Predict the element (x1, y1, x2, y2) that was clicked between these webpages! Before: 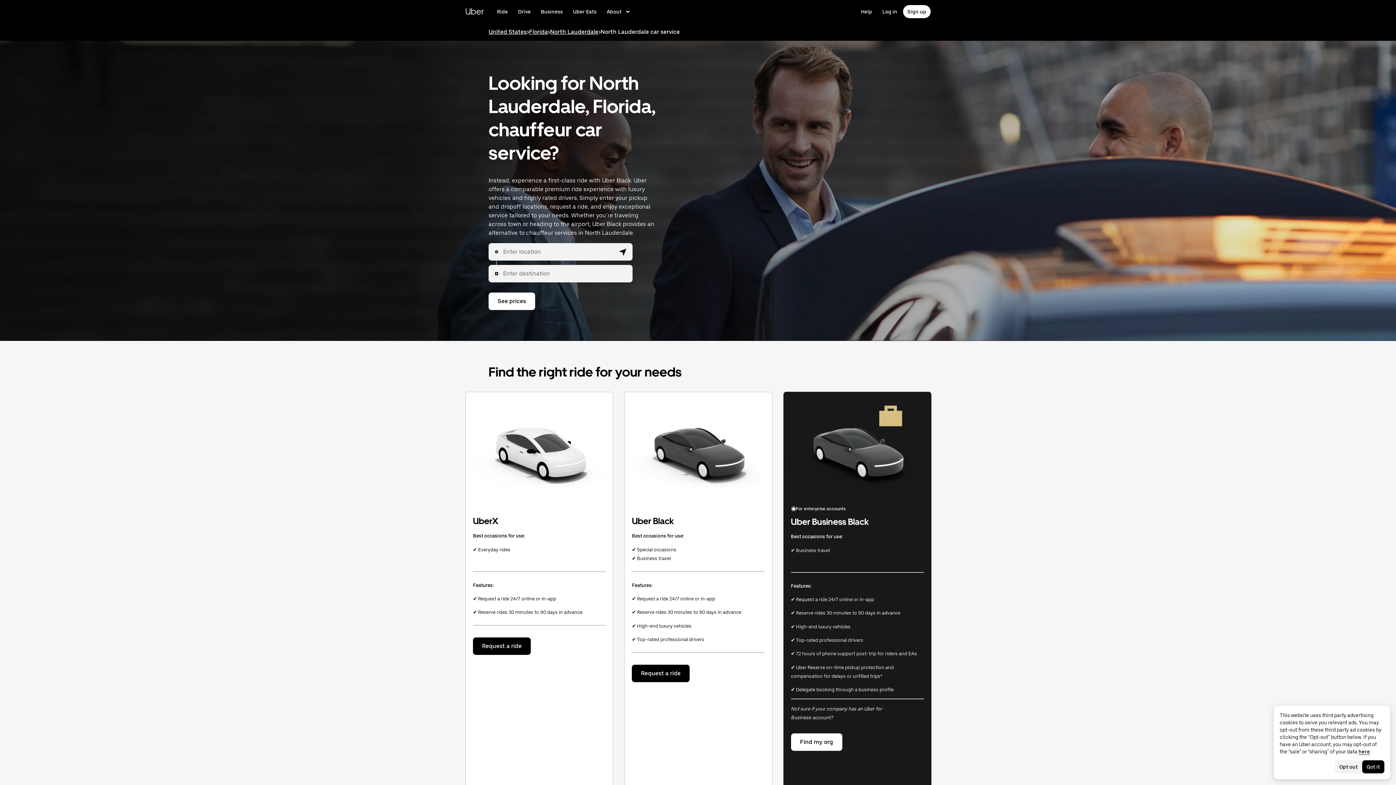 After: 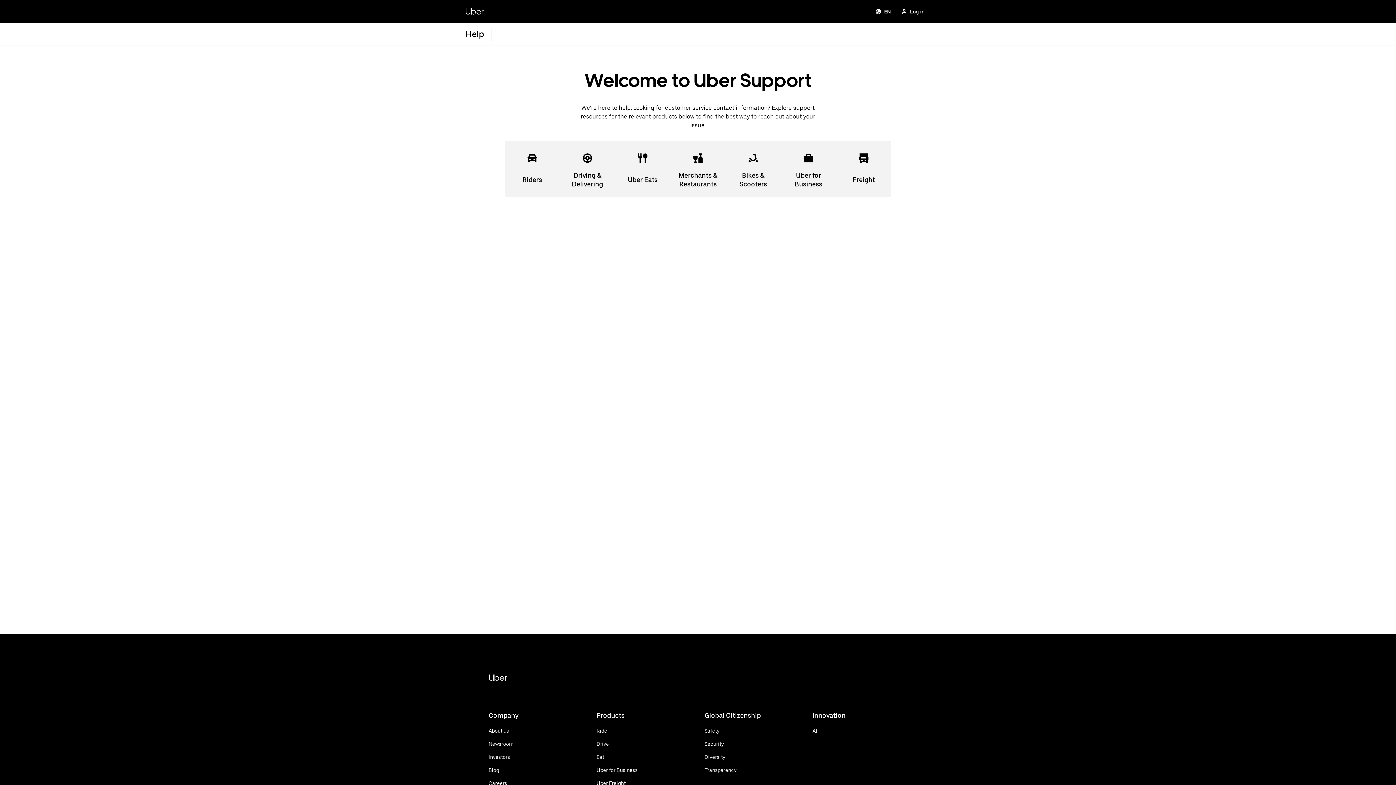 Action: bbox: (856, 5, 876, 18) label: Get help